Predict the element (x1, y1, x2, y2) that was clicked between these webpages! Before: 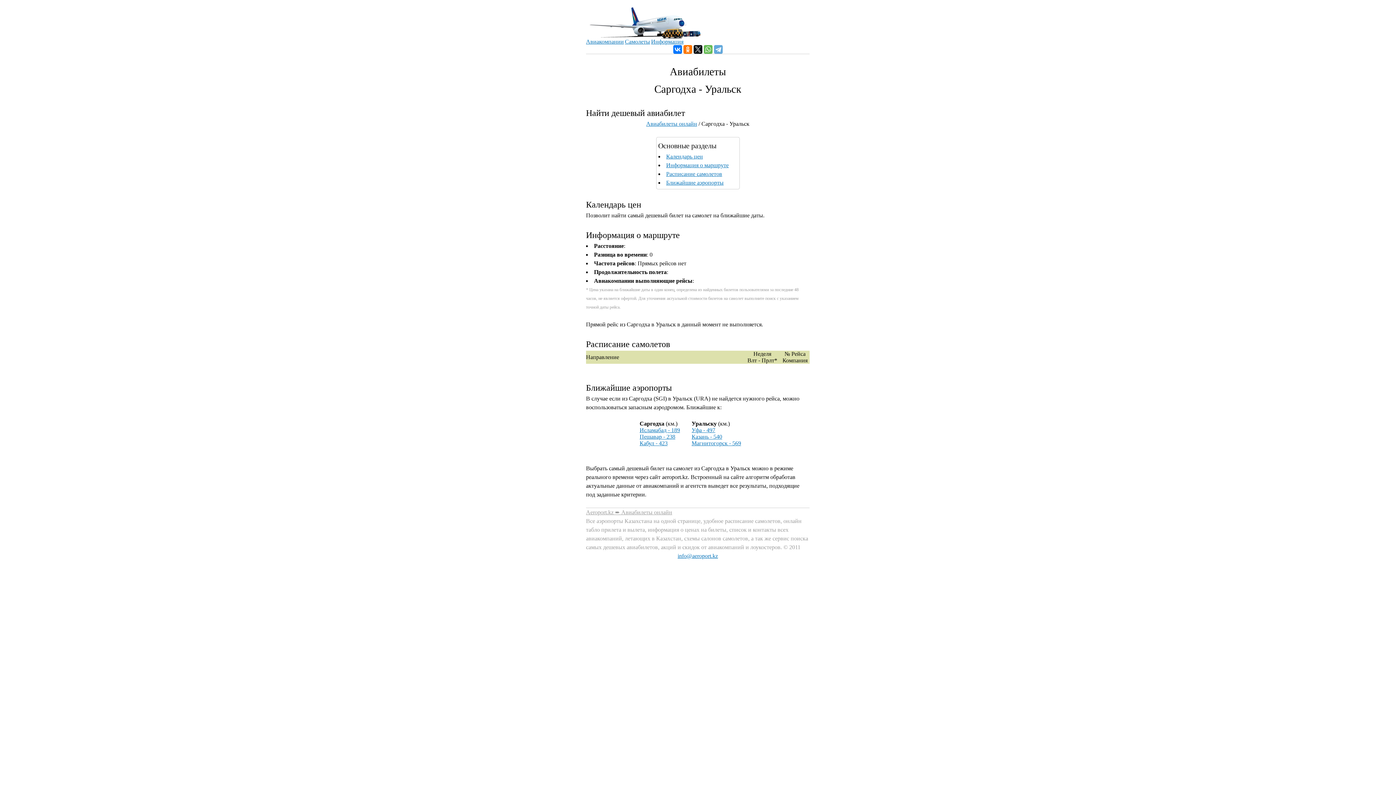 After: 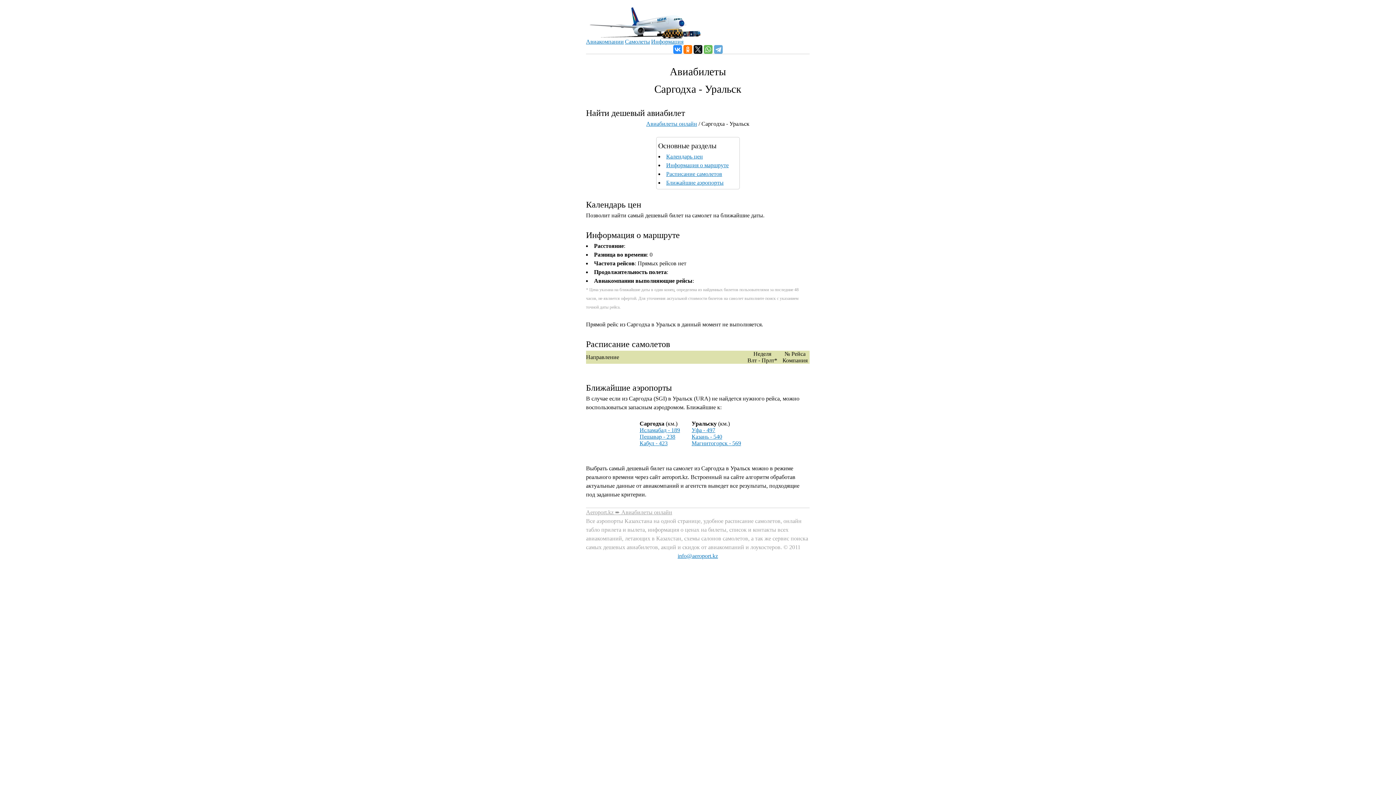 Action: bbox: (673, 45, 682, 53)